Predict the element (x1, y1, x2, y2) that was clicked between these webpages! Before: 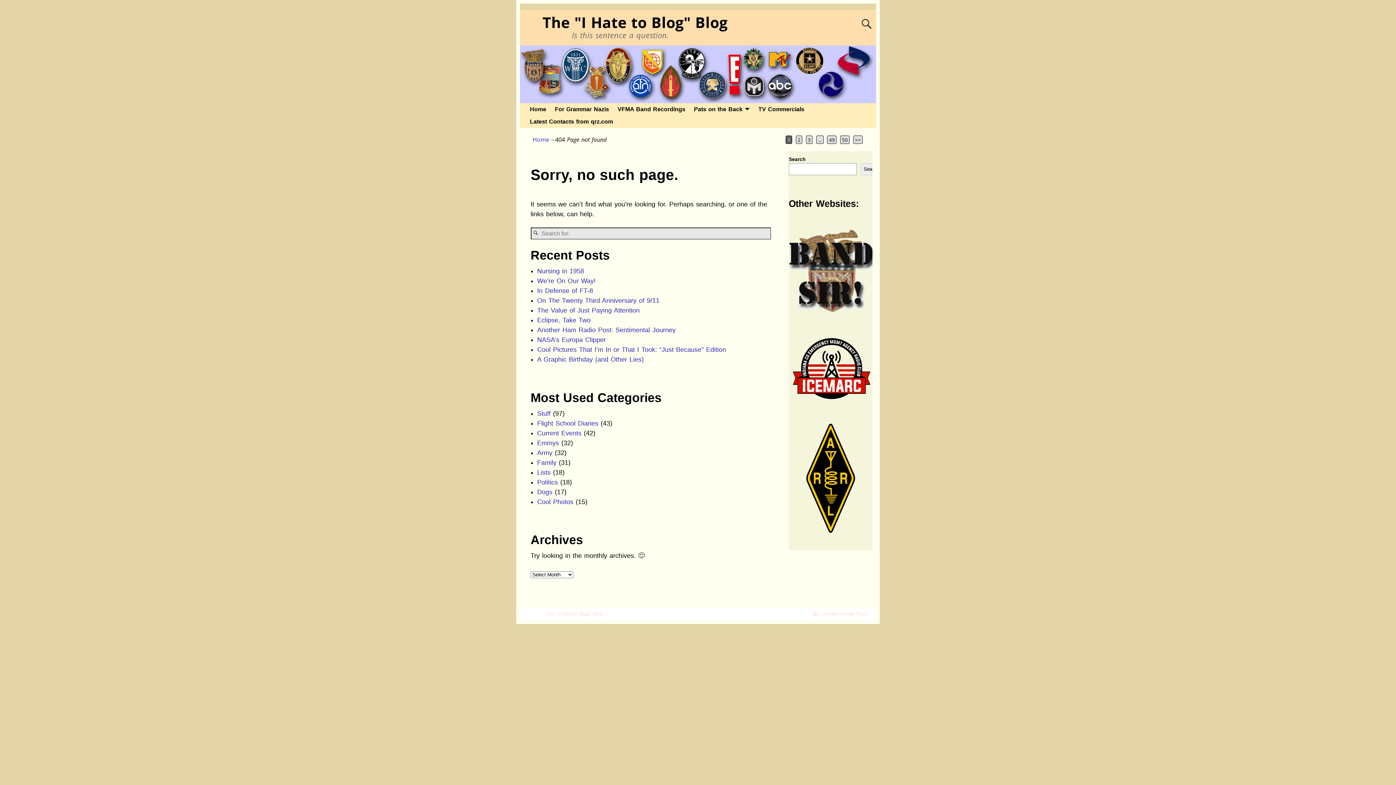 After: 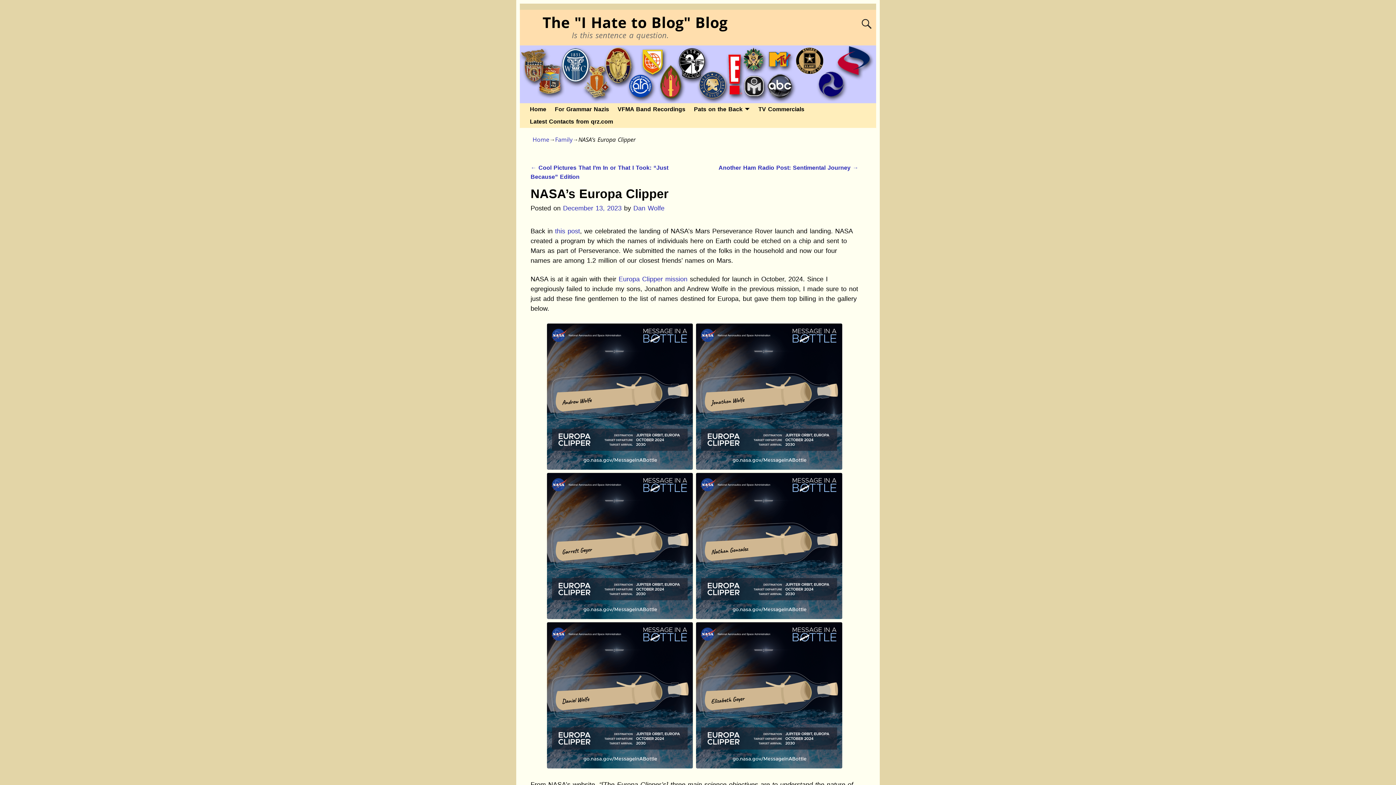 Action: label: NASA’s Europa Clipper bbox: (537, 336, 606, 343)